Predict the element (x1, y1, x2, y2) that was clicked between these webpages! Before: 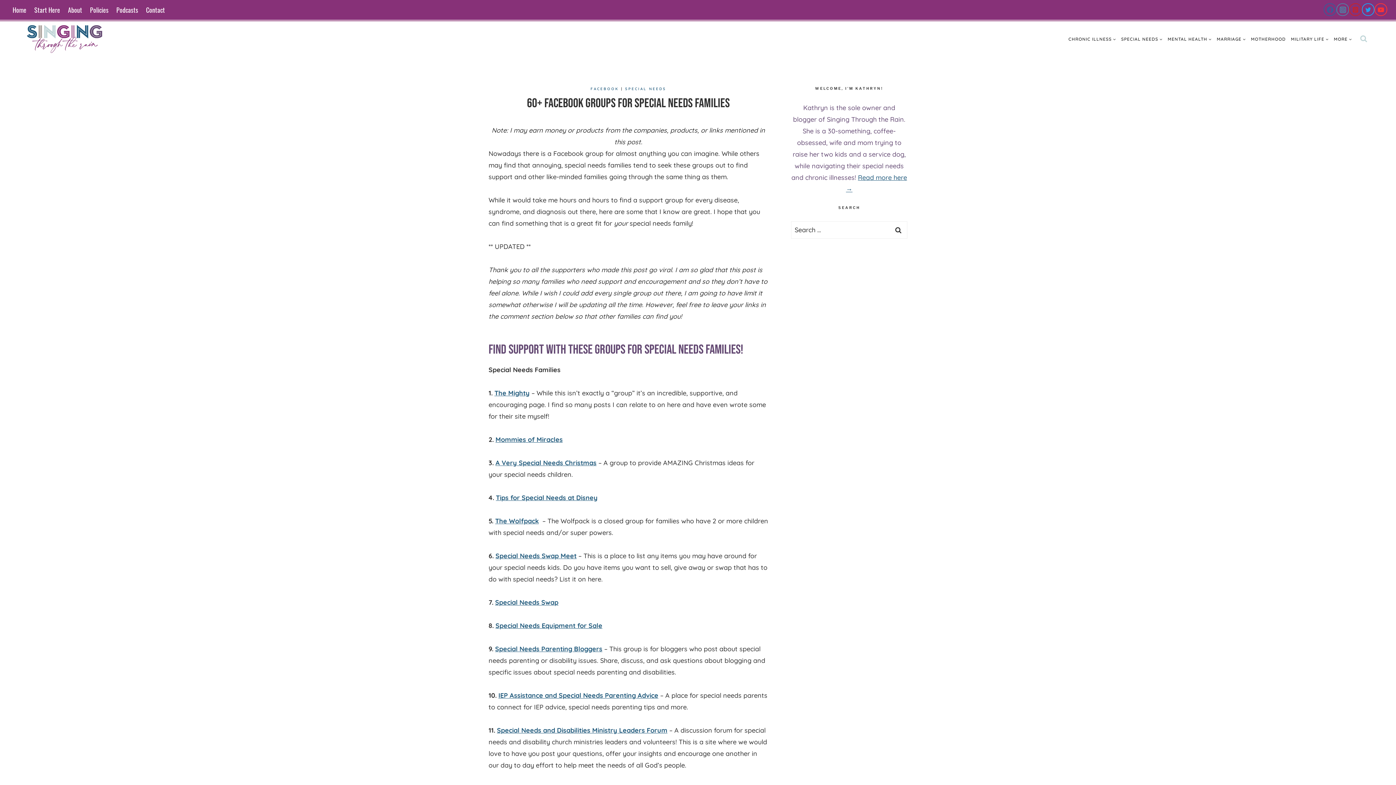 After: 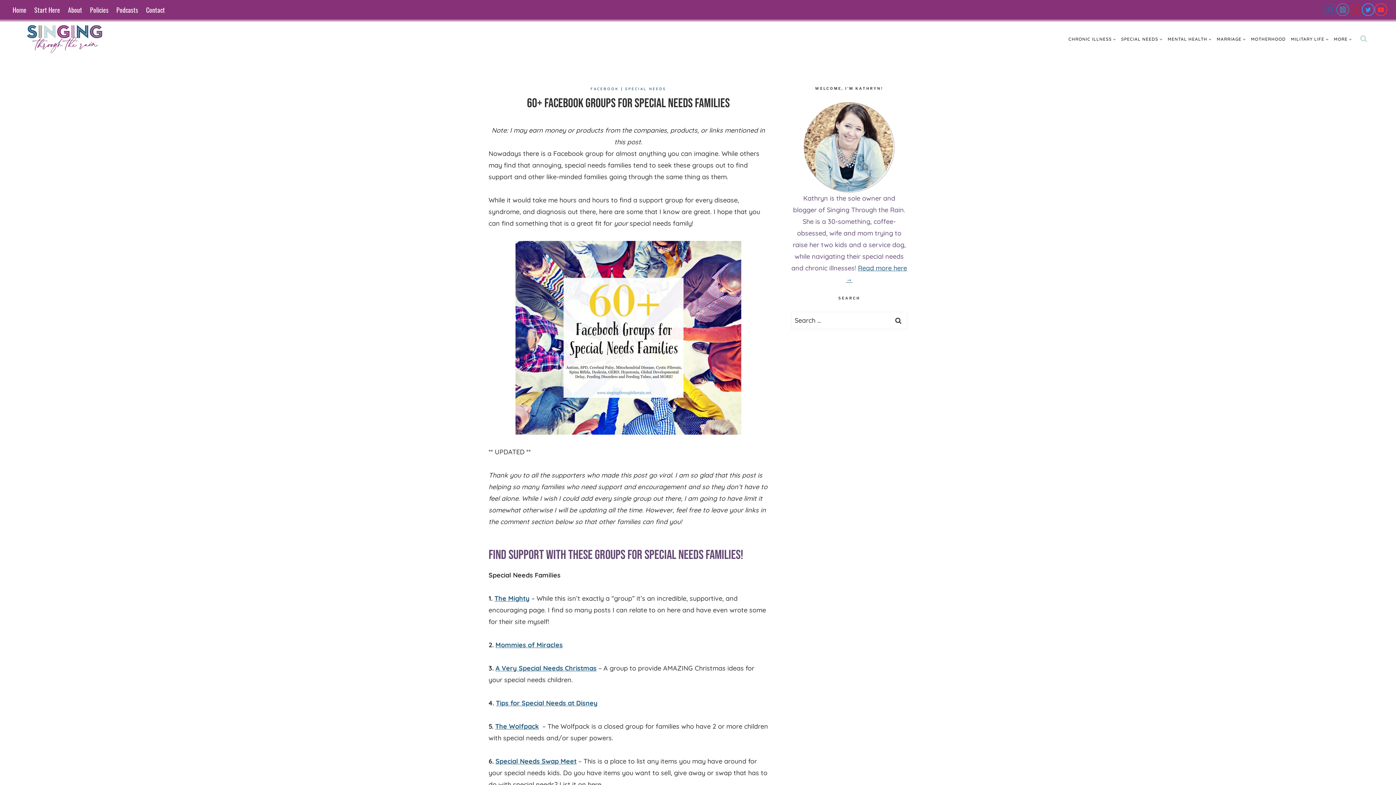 Action: label: Special Needs and Disabilities Ministry Leaders Forum bbox: (497, 726, 667, 734)